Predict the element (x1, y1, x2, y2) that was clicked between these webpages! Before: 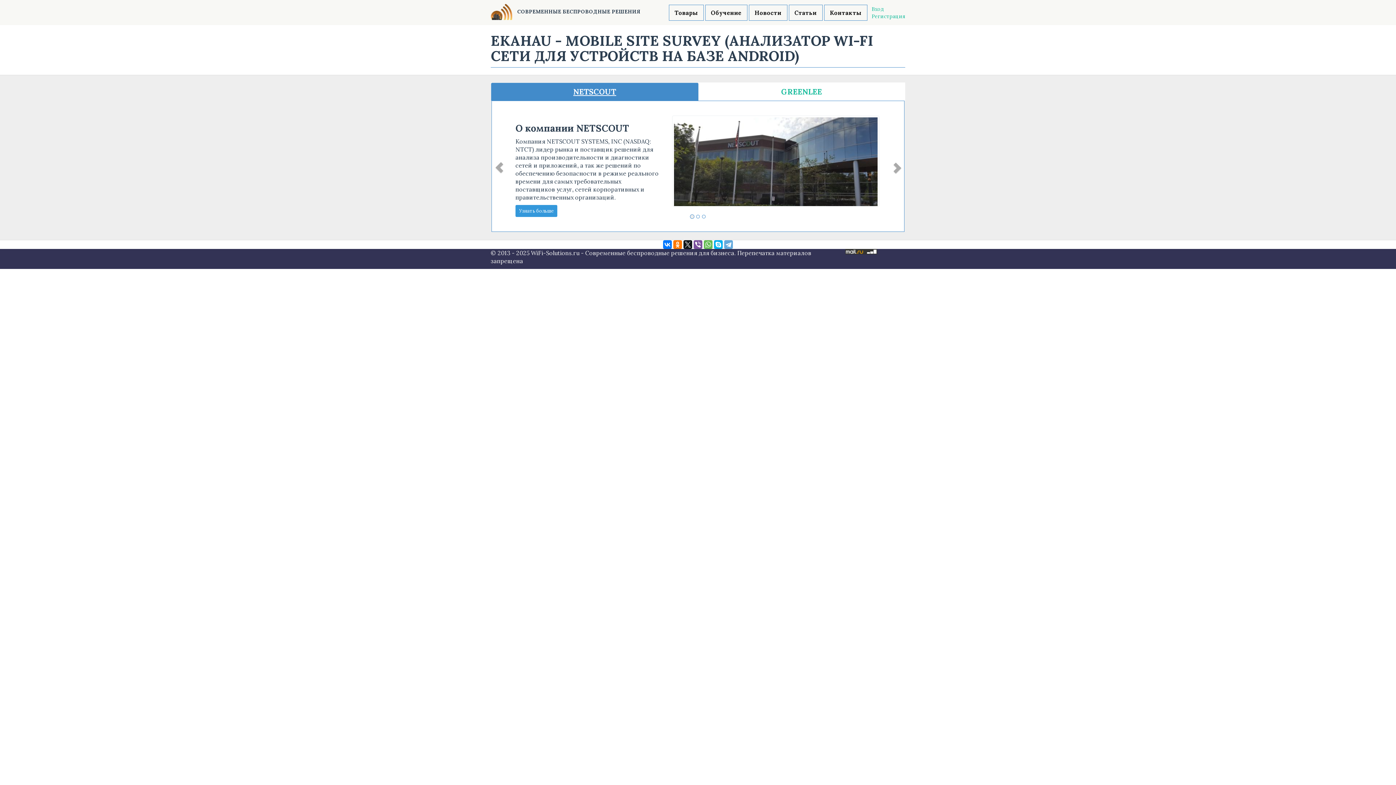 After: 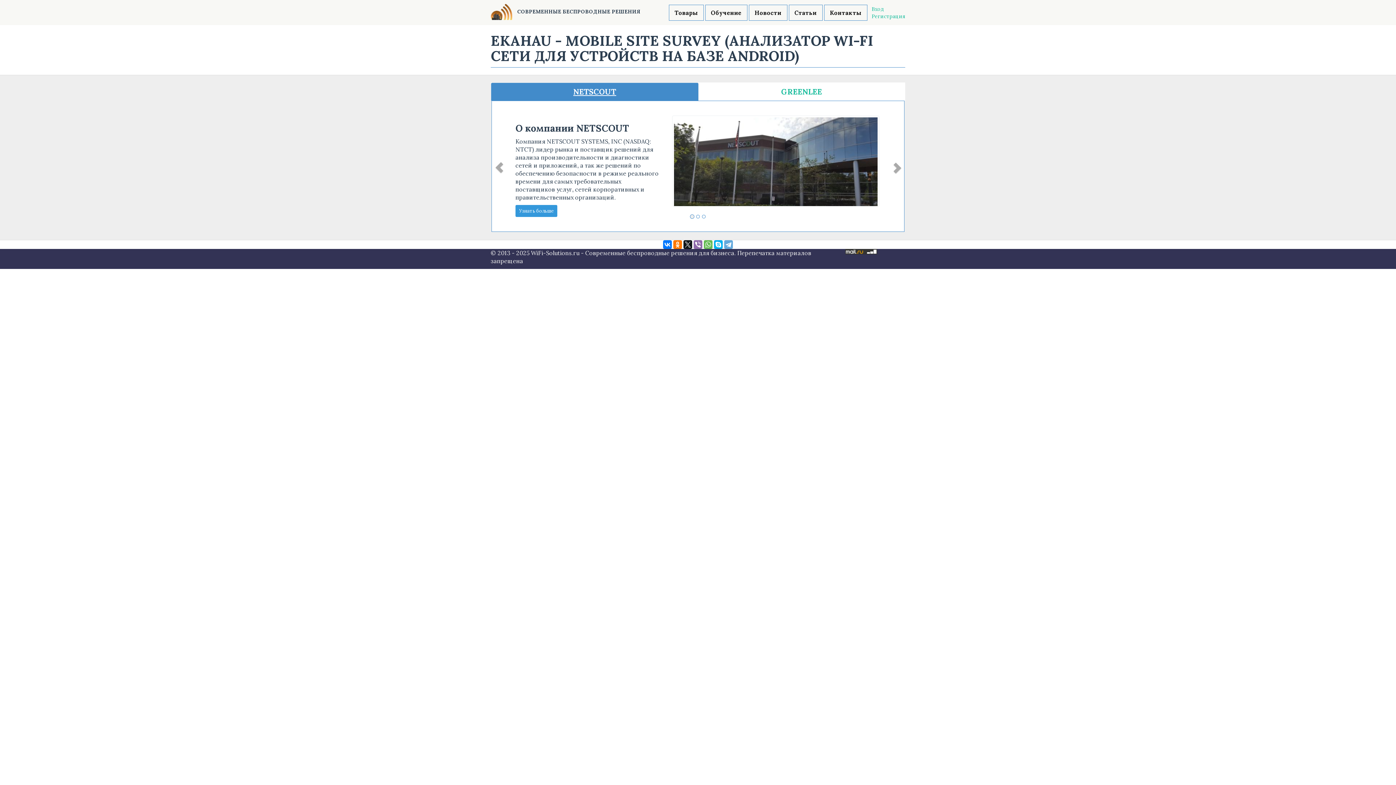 Action: bbox: (693, 240, 702, 249)